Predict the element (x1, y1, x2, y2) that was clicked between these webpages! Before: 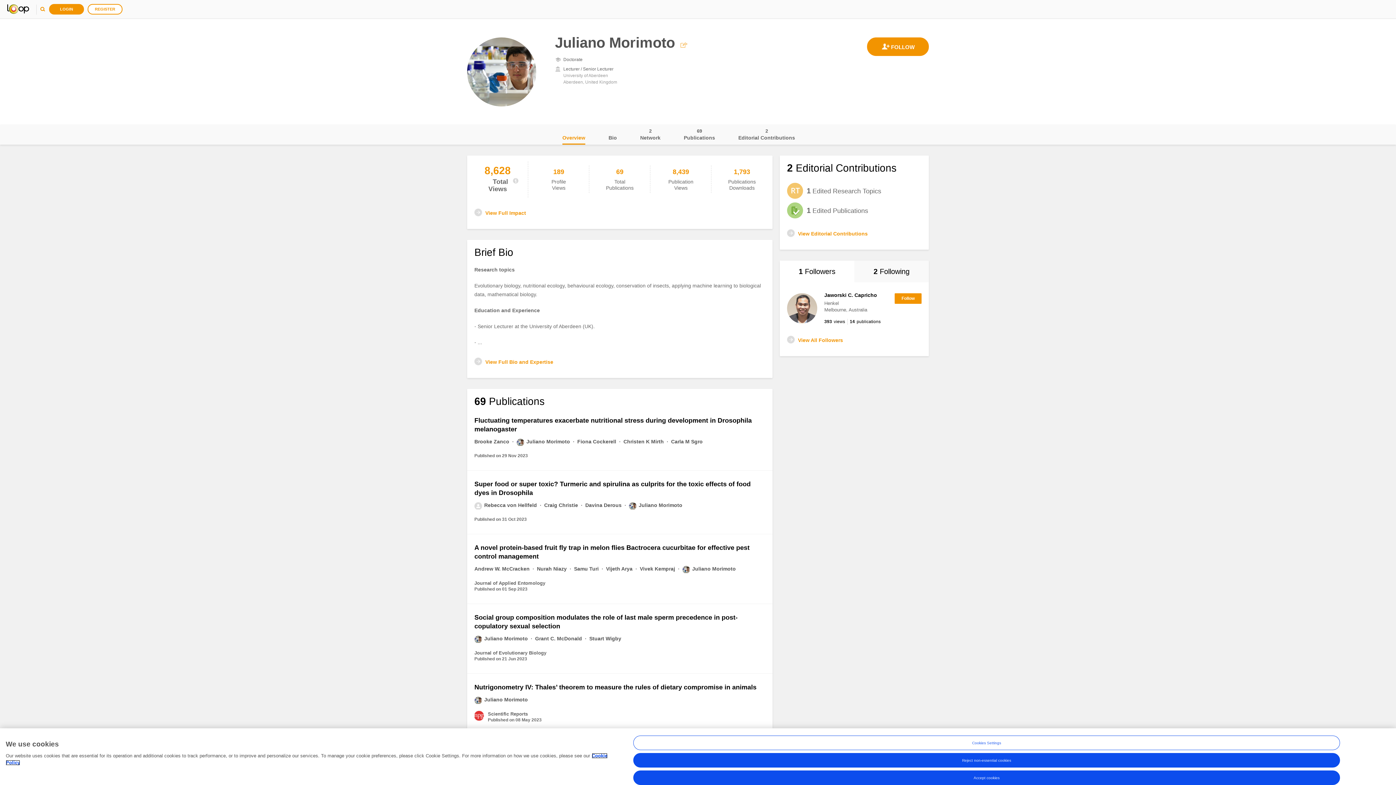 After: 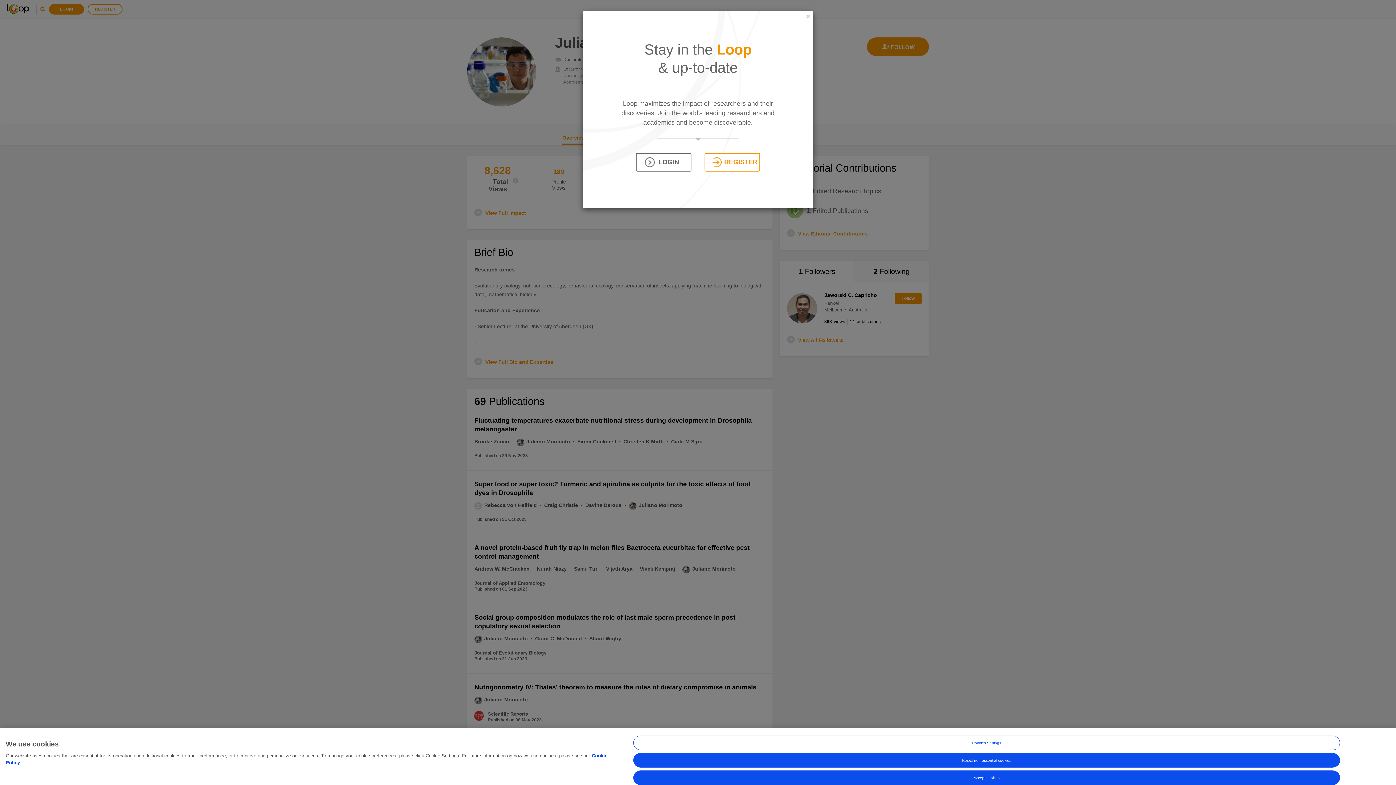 Action: bbox: (867, 37, 929, 56)